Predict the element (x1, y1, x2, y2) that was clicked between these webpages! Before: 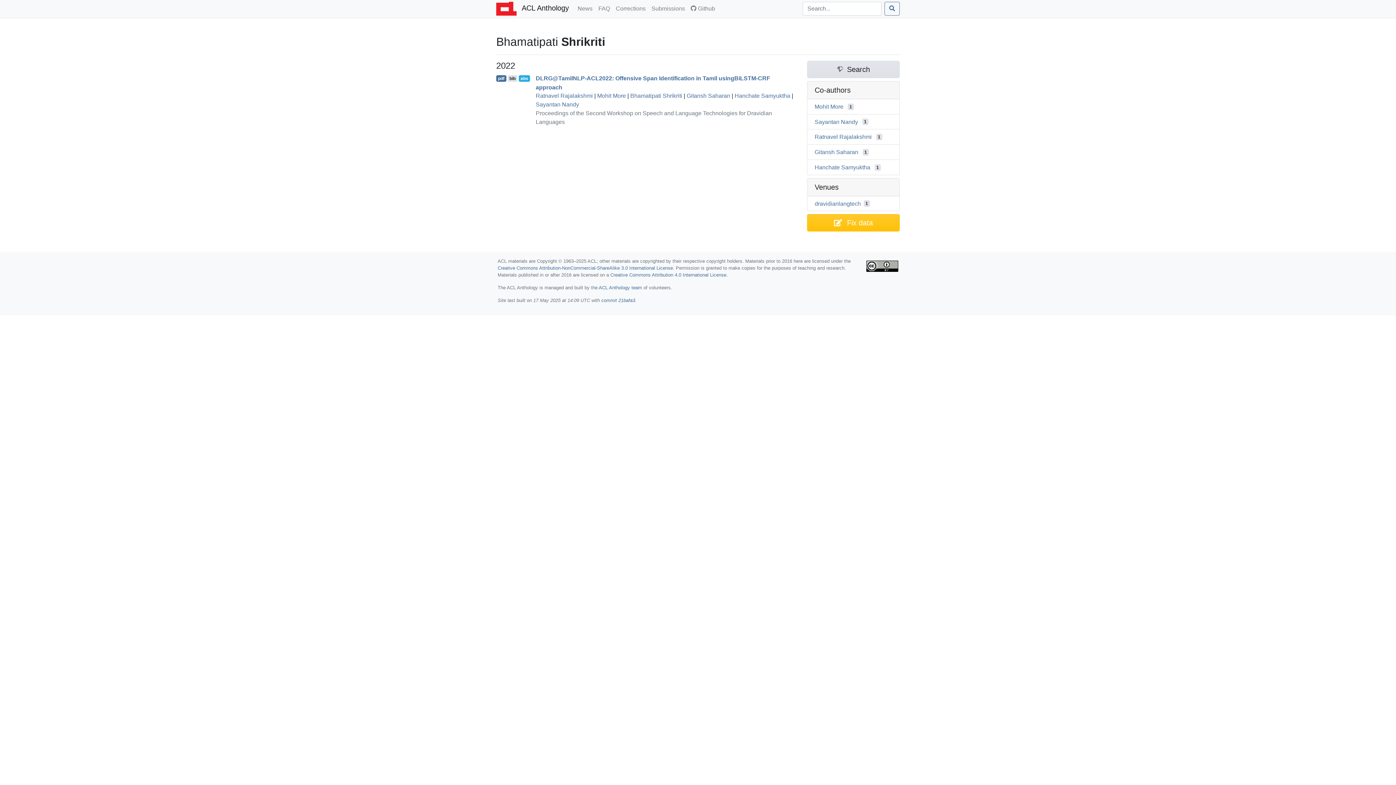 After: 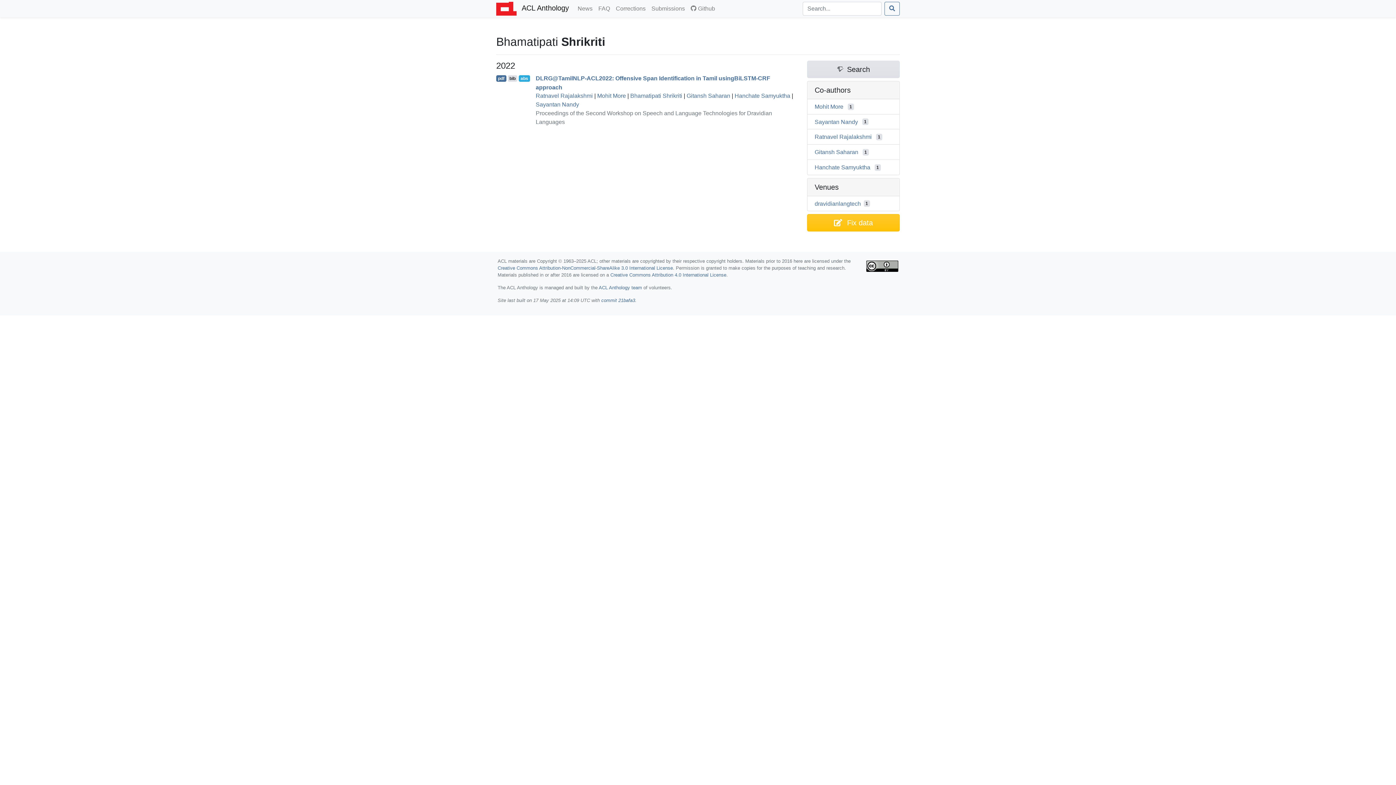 Action: bbox: (630, 92, 682, 99) label: Bhamatipati Shrikriti